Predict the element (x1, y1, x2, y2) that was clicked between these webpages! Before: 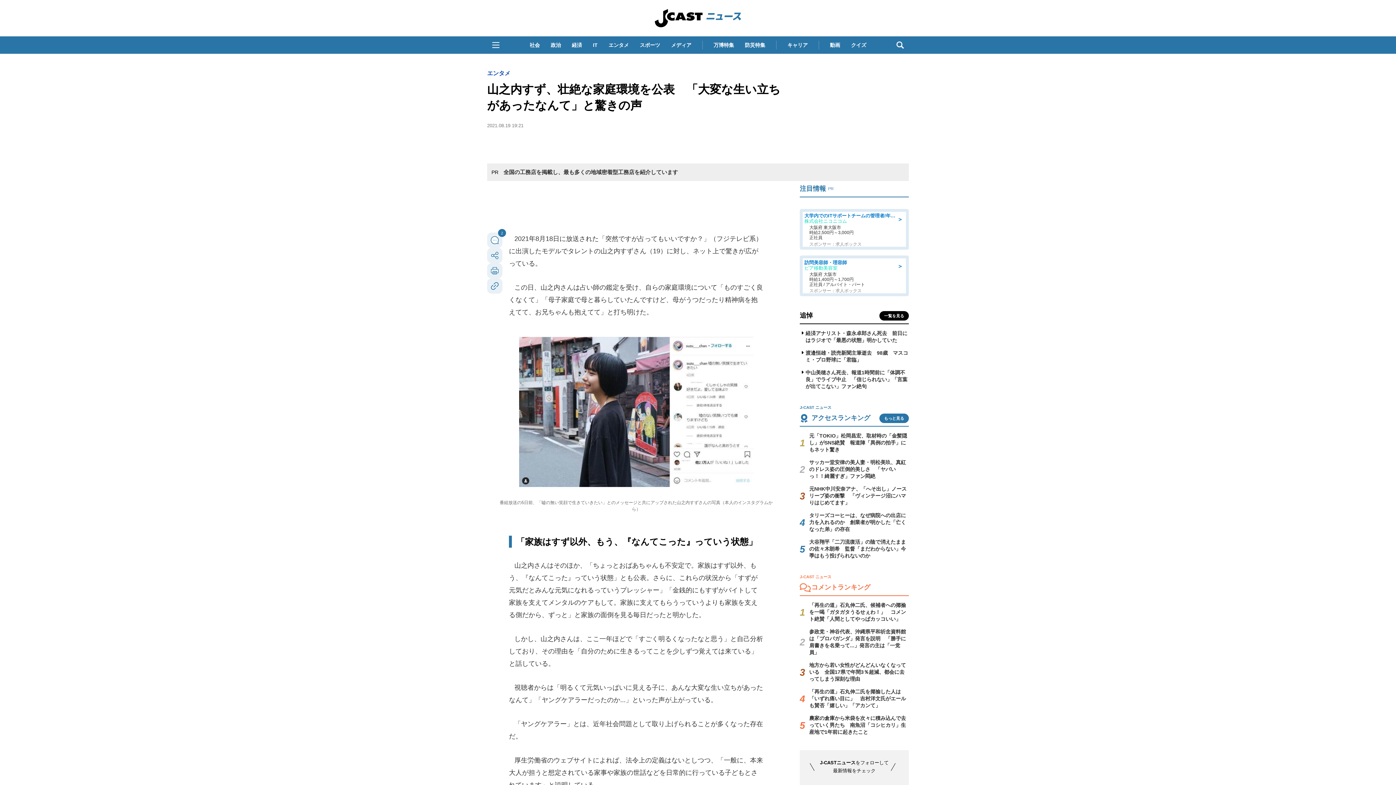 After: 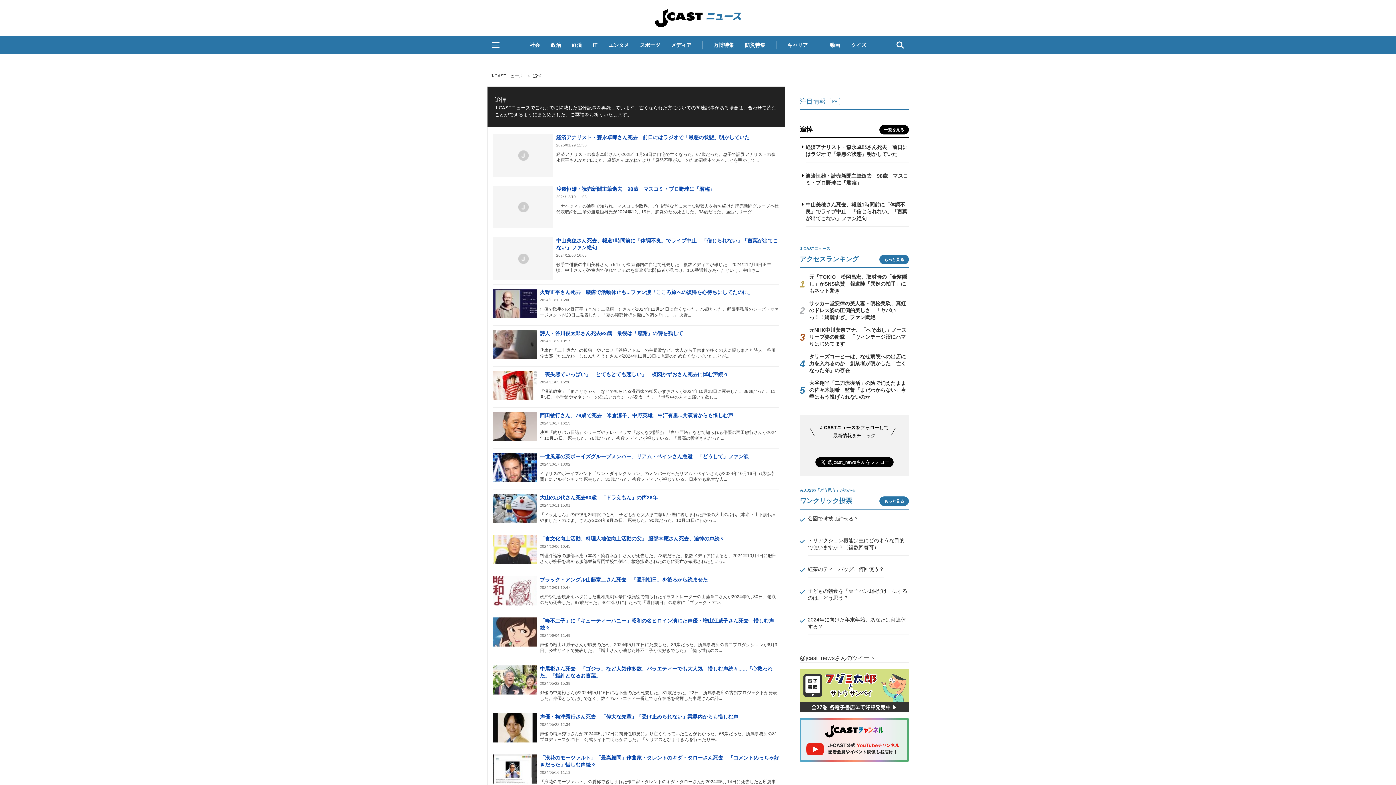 Action: label: 一覧を見る bbox: (879, 311, 909, 320)